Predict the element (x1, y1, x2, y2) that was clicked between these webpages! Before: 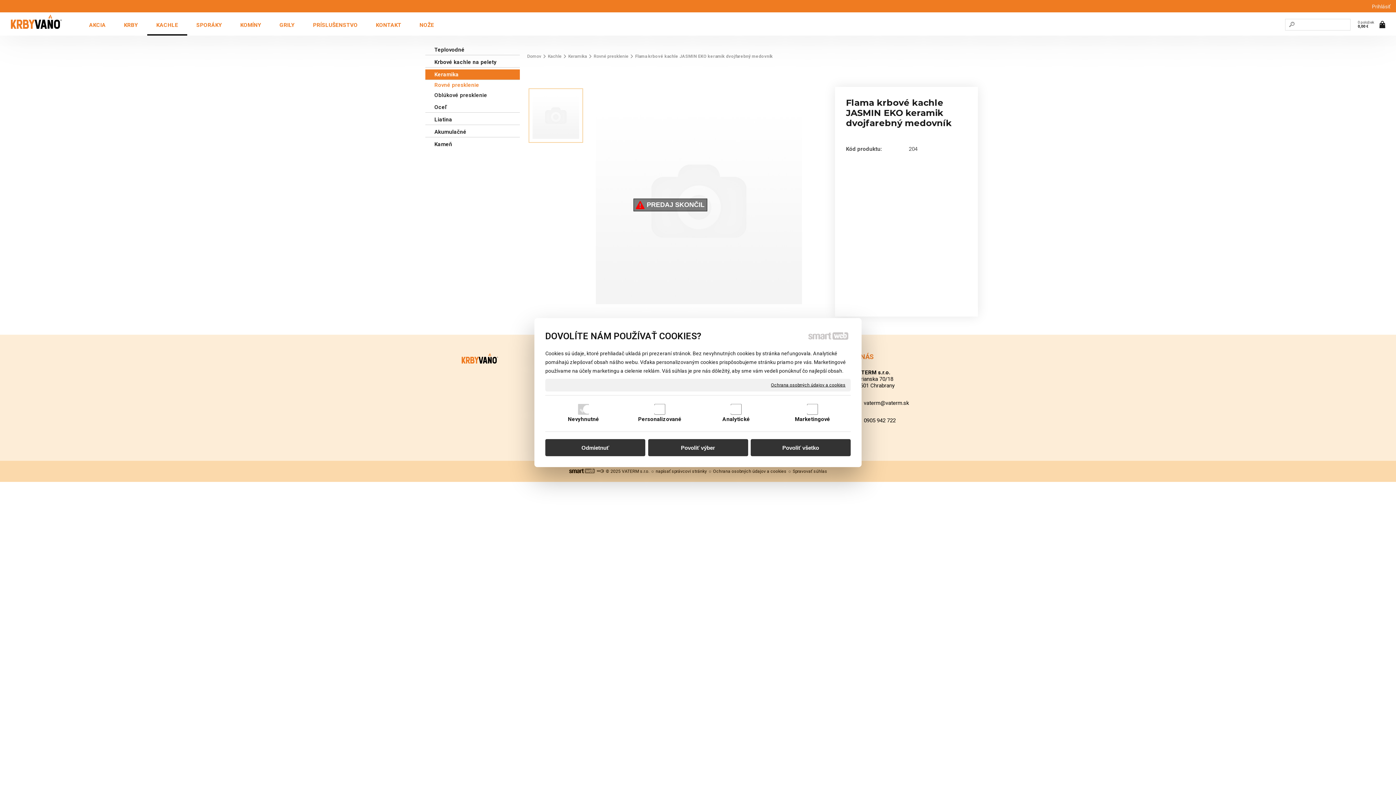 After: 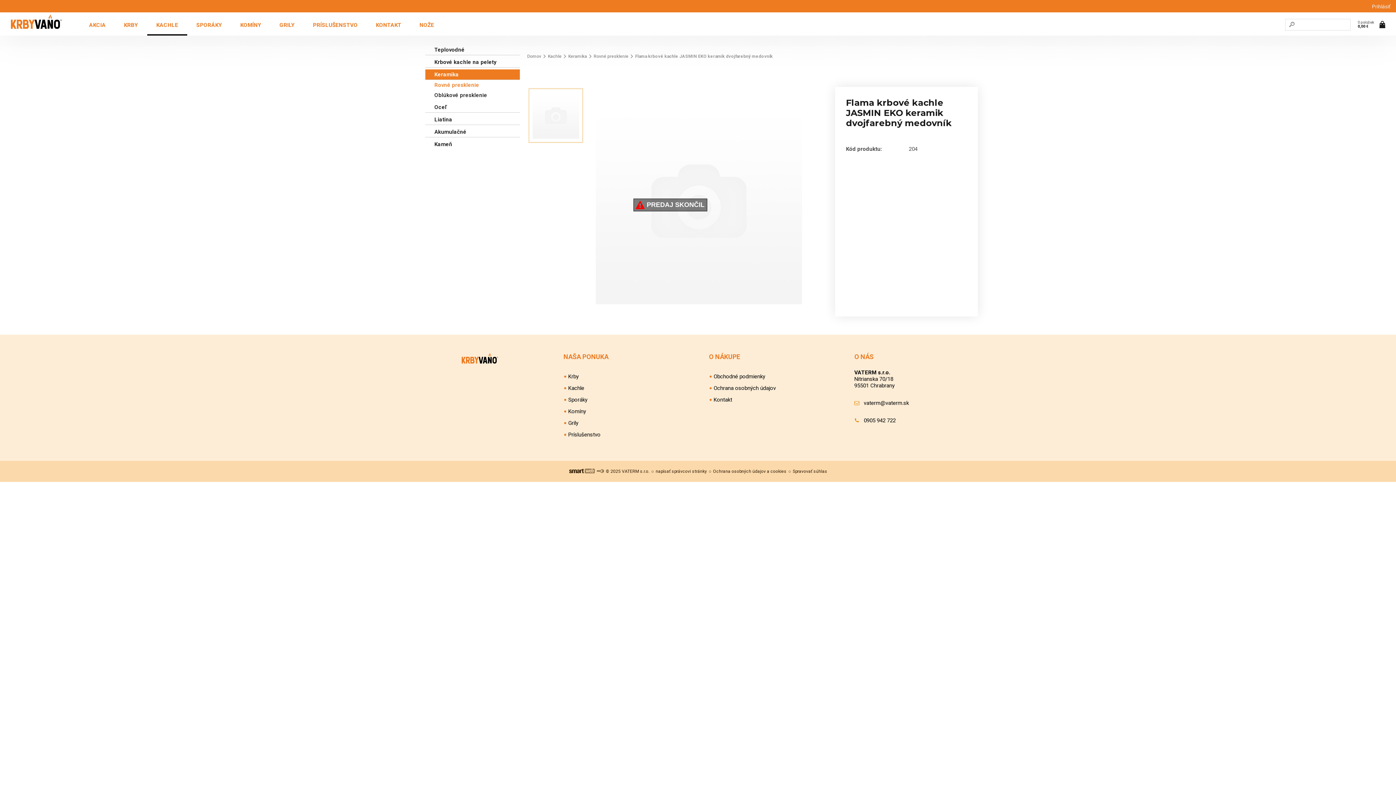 Action: bbox: (750, 439, 850, 456) label: Povoliť všetko